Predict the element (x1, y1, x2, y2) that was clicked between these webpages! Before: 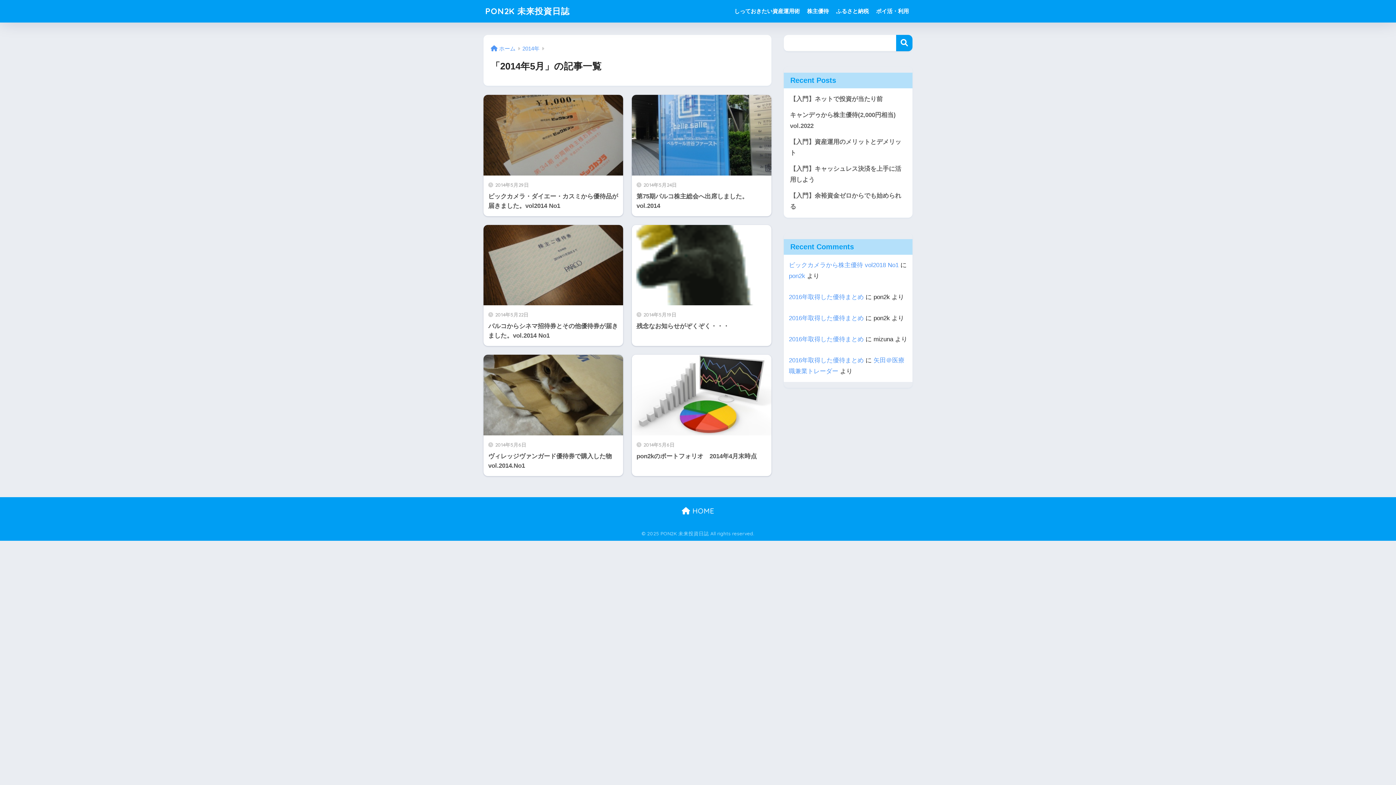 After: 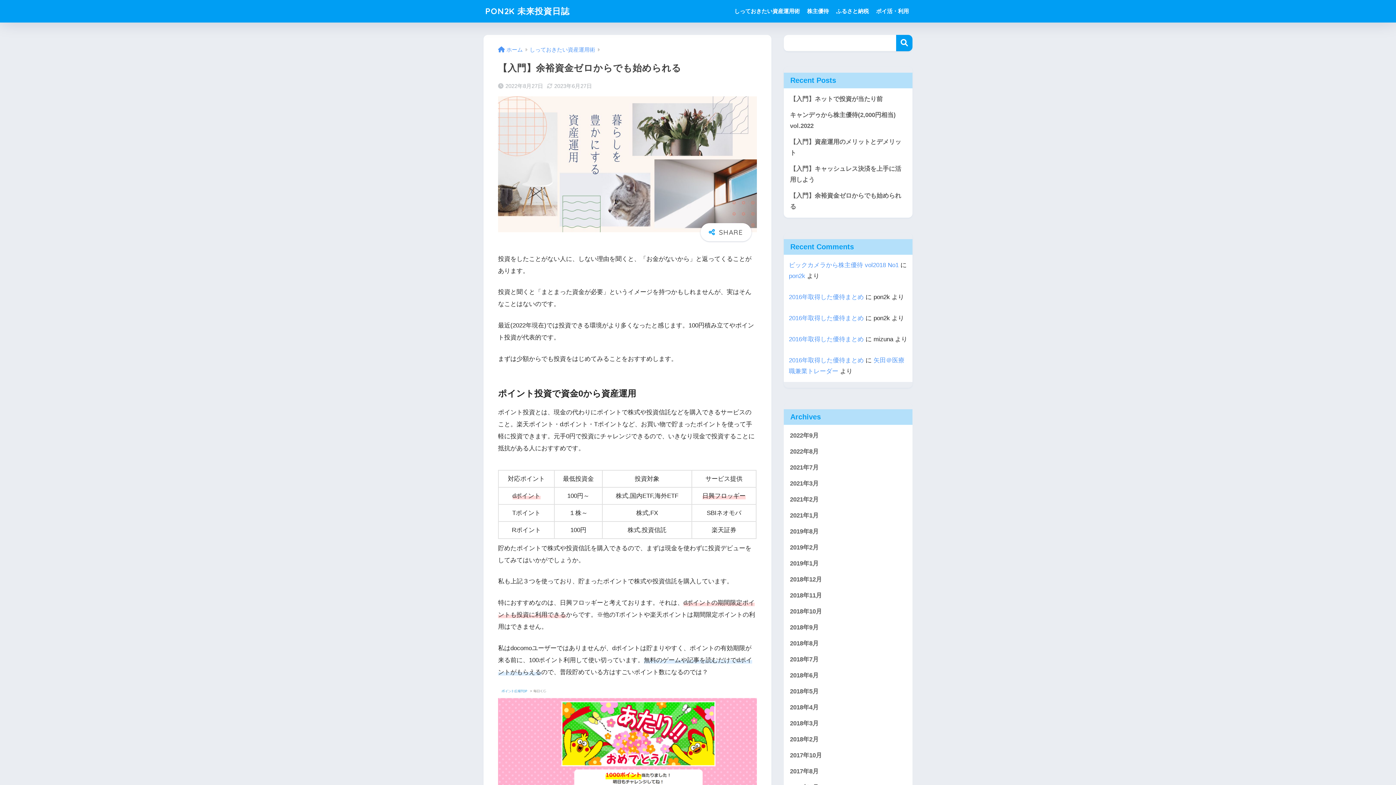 Action: bbox: (787, 187, 909, 214) label: 【入門】余裕資金ゼロからでも始められる